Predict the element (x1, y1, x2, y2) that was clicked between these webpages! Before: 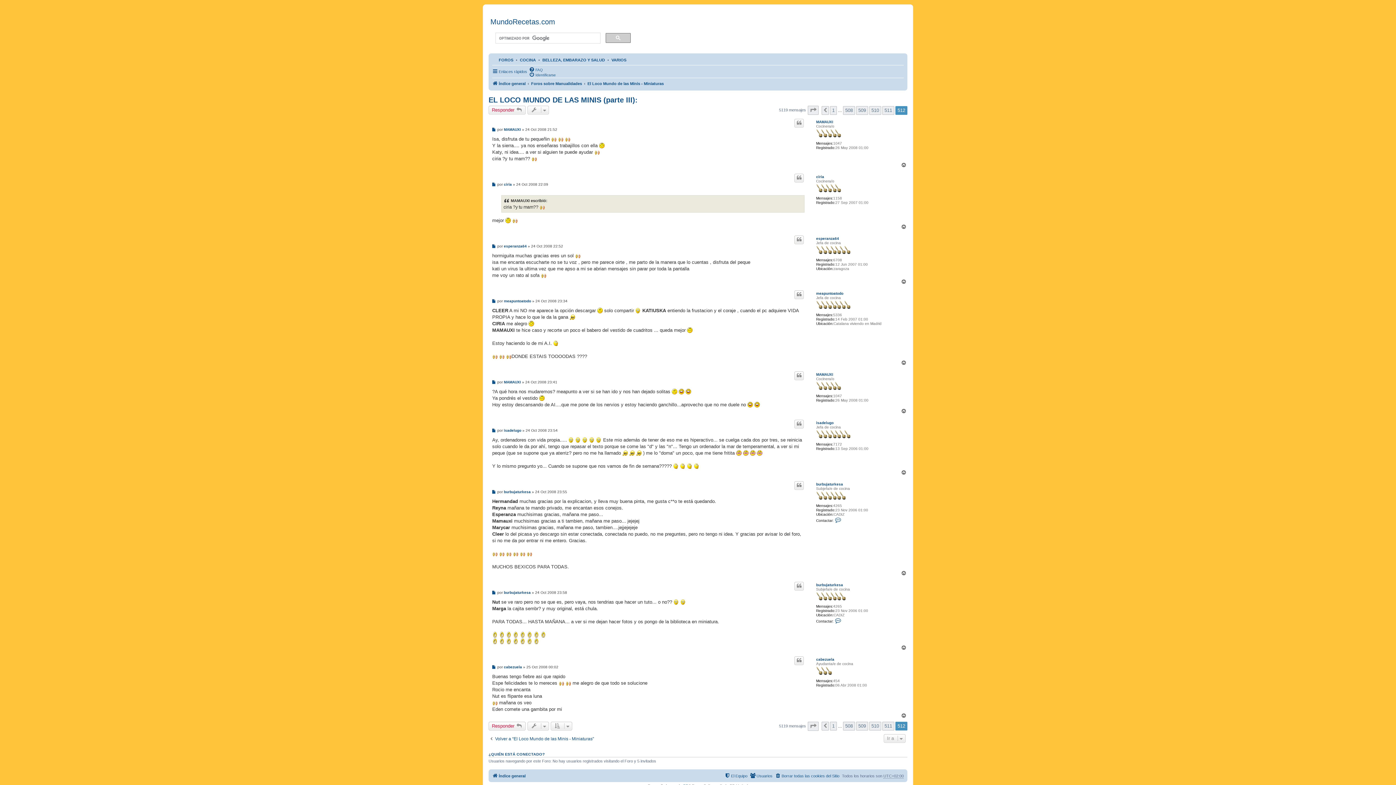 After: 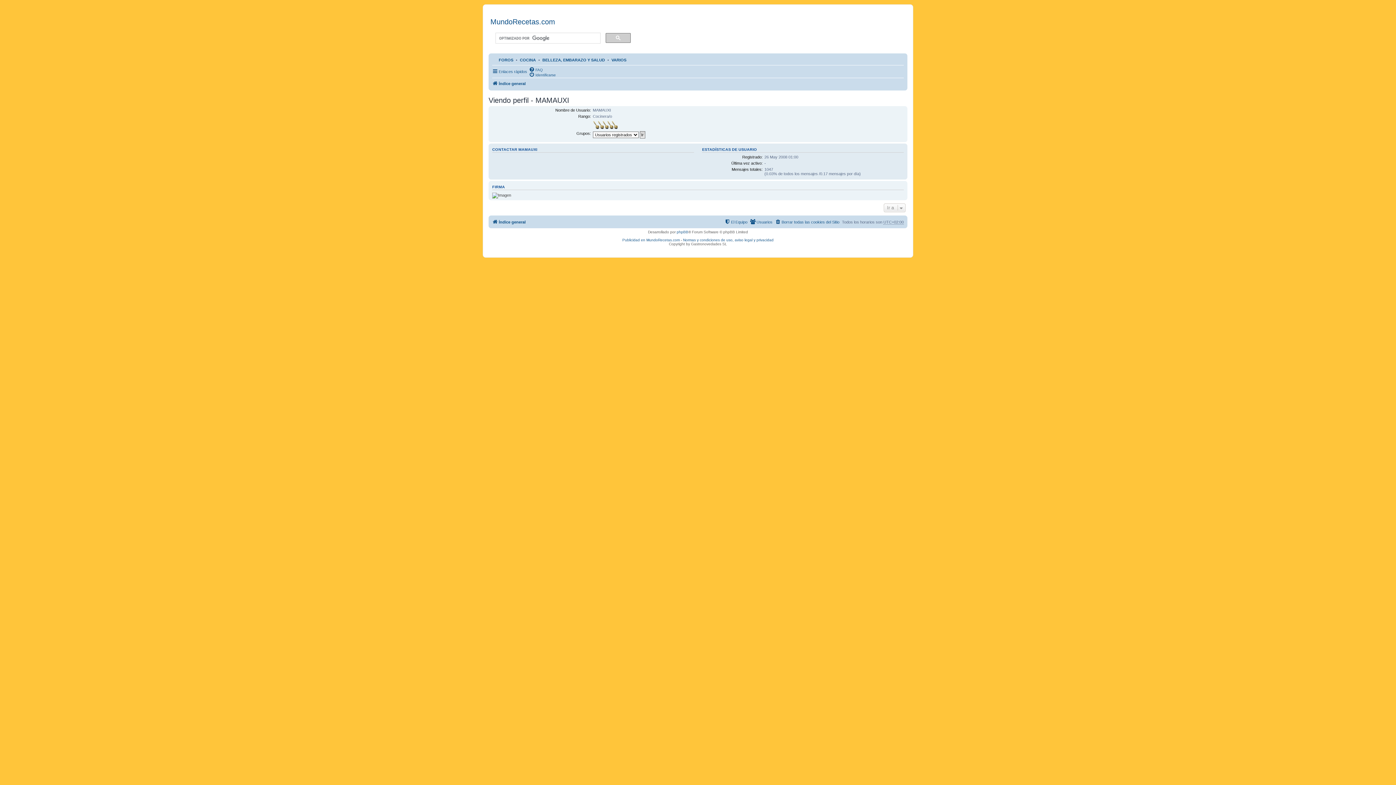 Action: label: MAMAUXI bbox: (504, 127, 521, 132)